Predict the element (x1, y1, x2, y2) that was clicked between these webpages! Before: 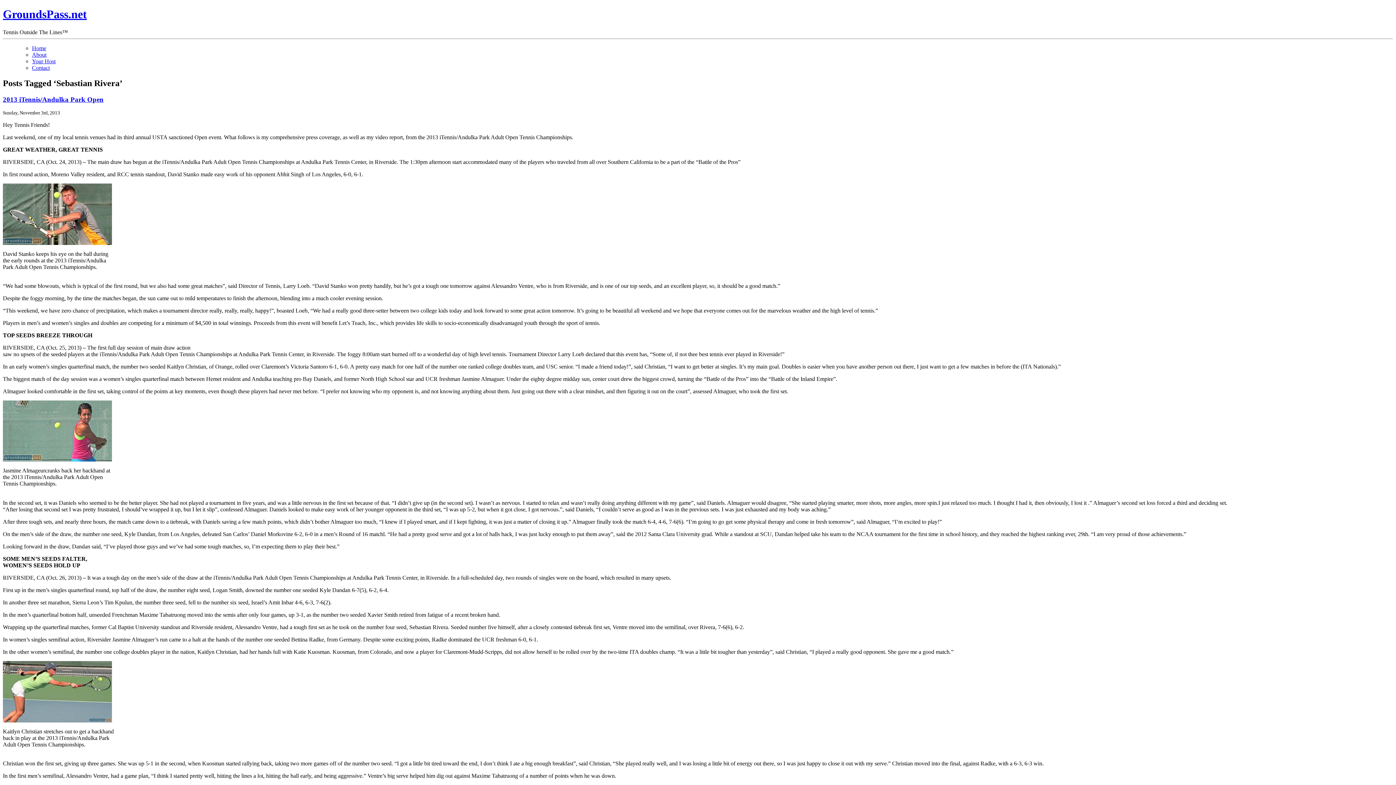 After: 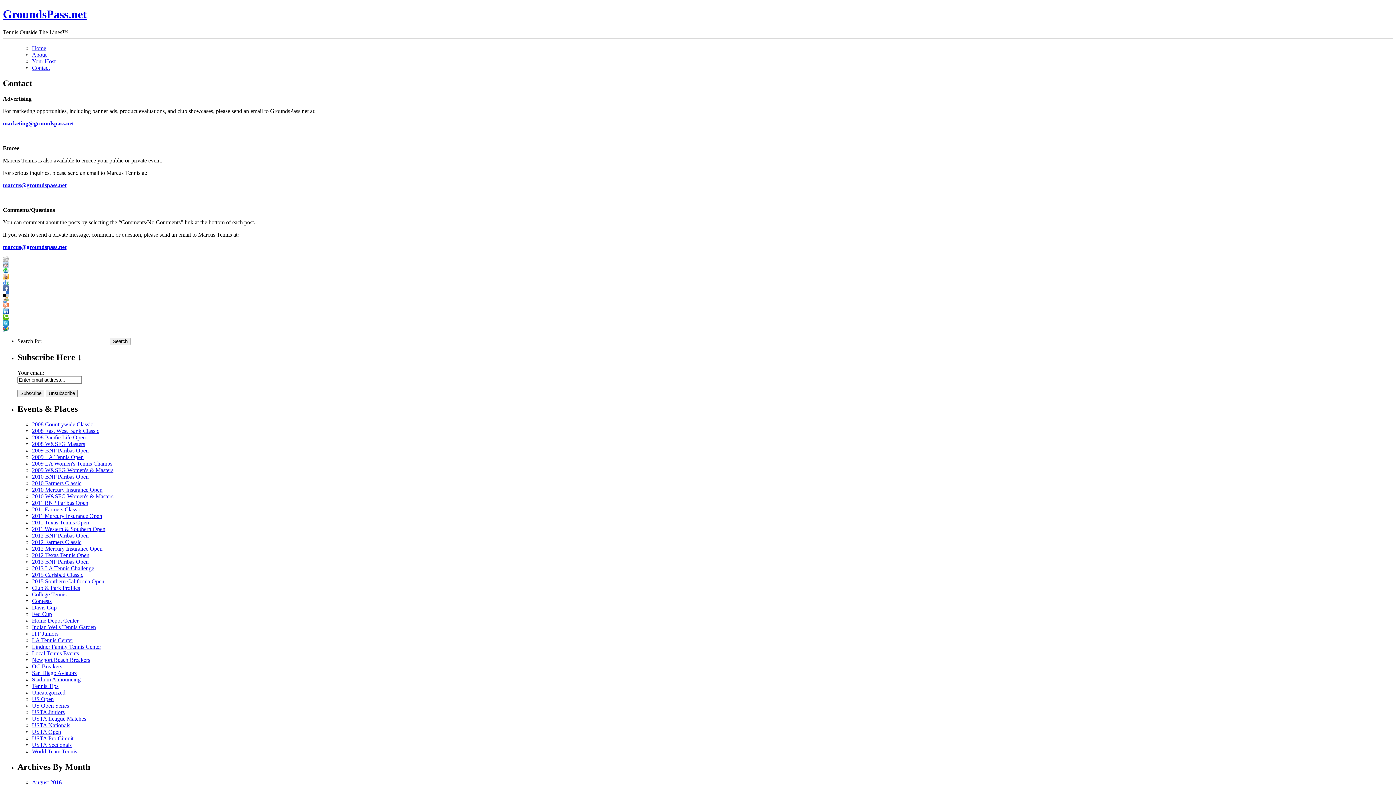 Action: label: Contact bbox: (32, 64, 49, 70)